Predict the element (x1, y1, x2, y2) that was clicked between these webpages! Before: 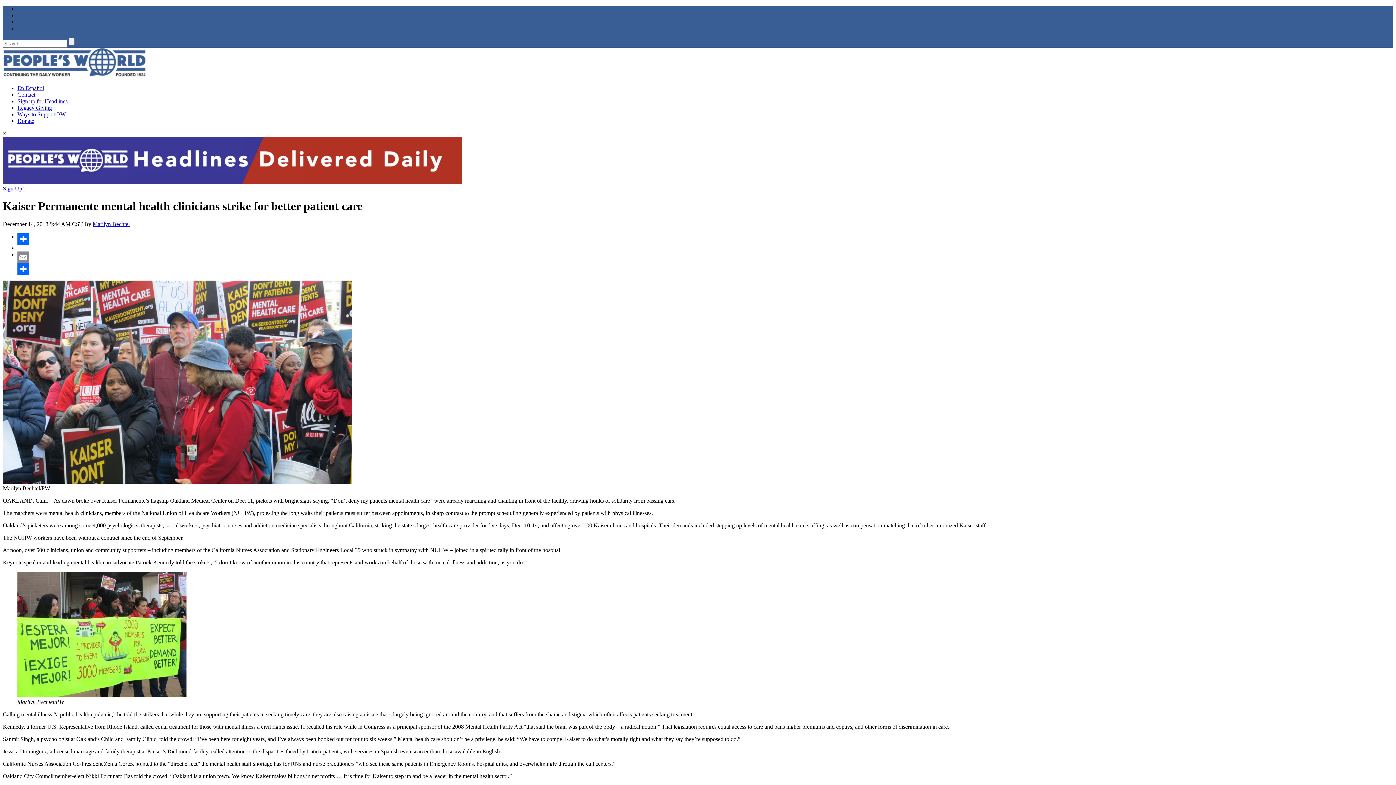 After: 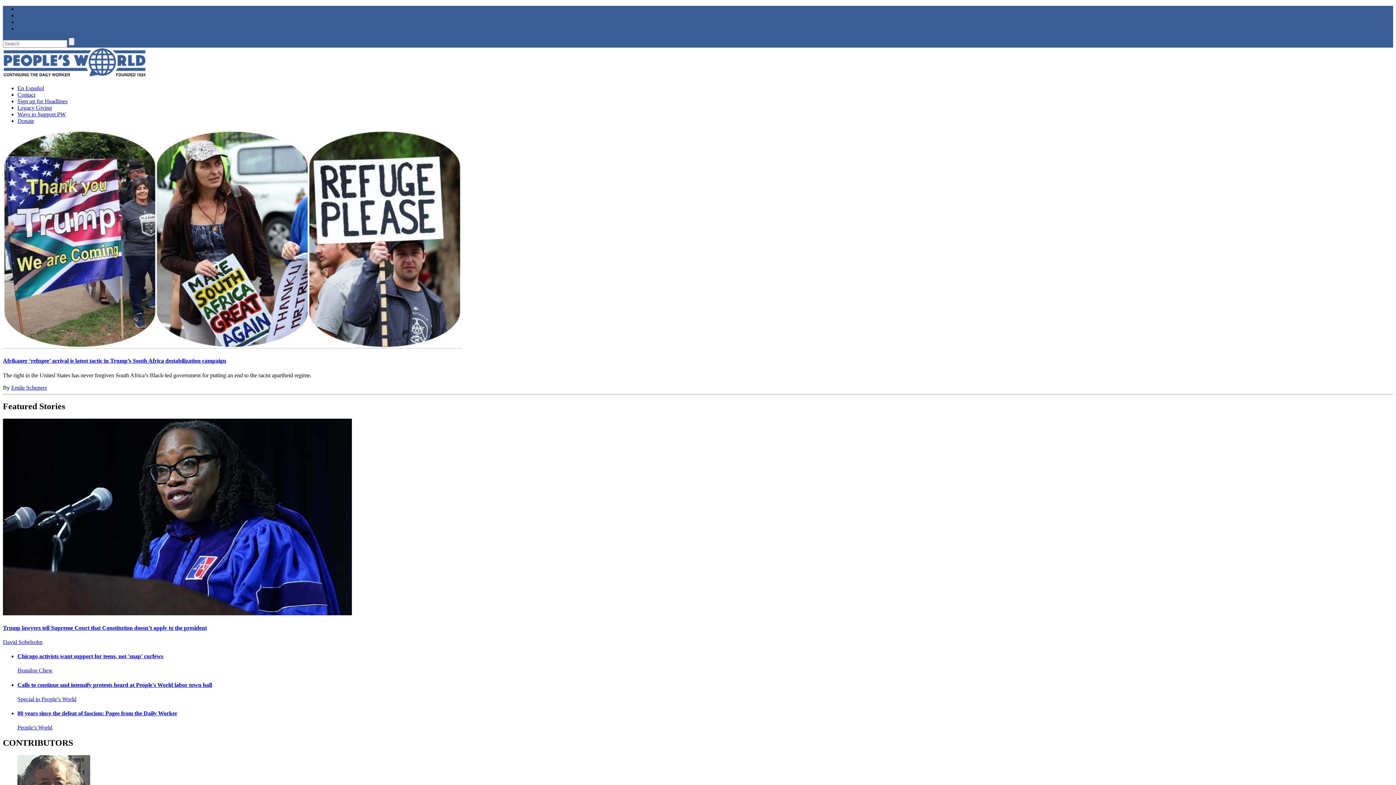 Action: bbox: (2, 72, 146, 78)